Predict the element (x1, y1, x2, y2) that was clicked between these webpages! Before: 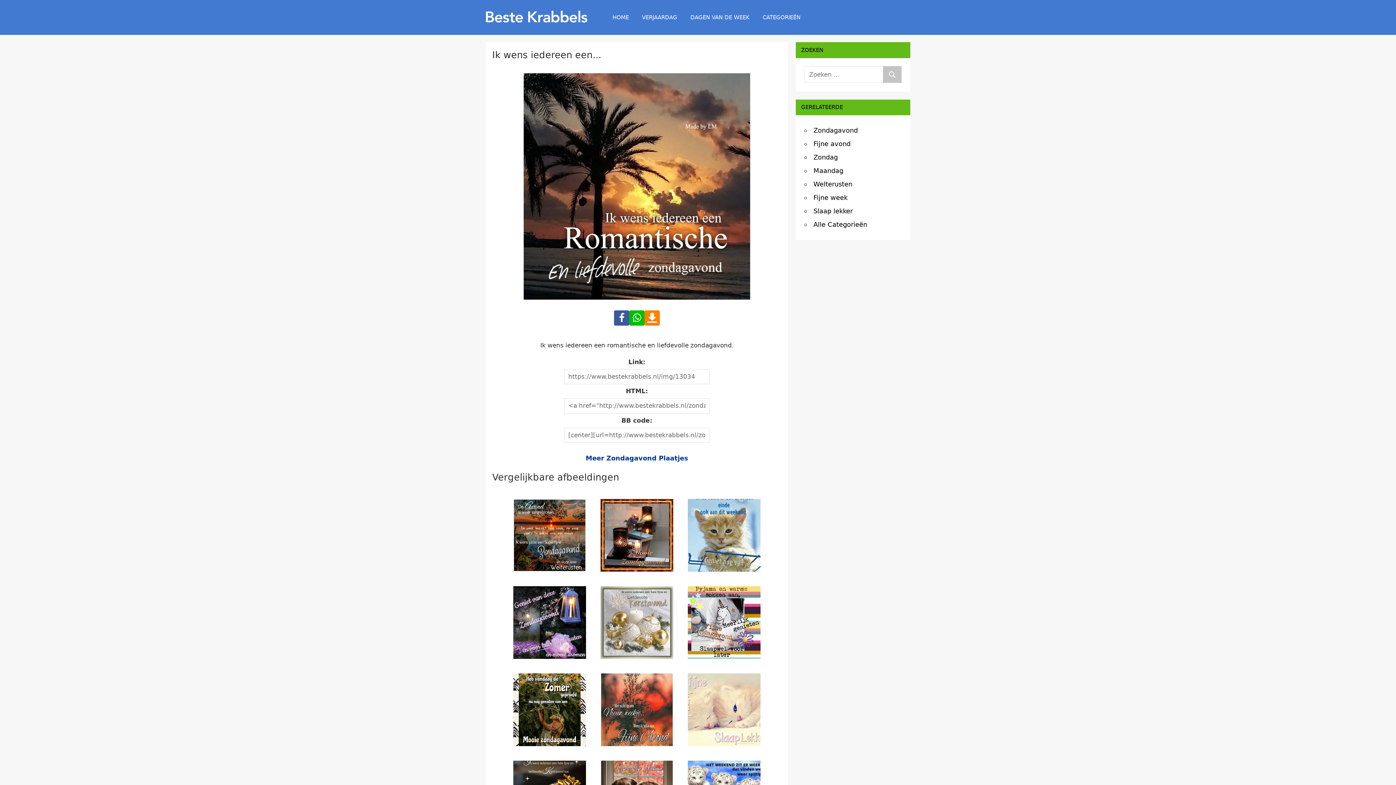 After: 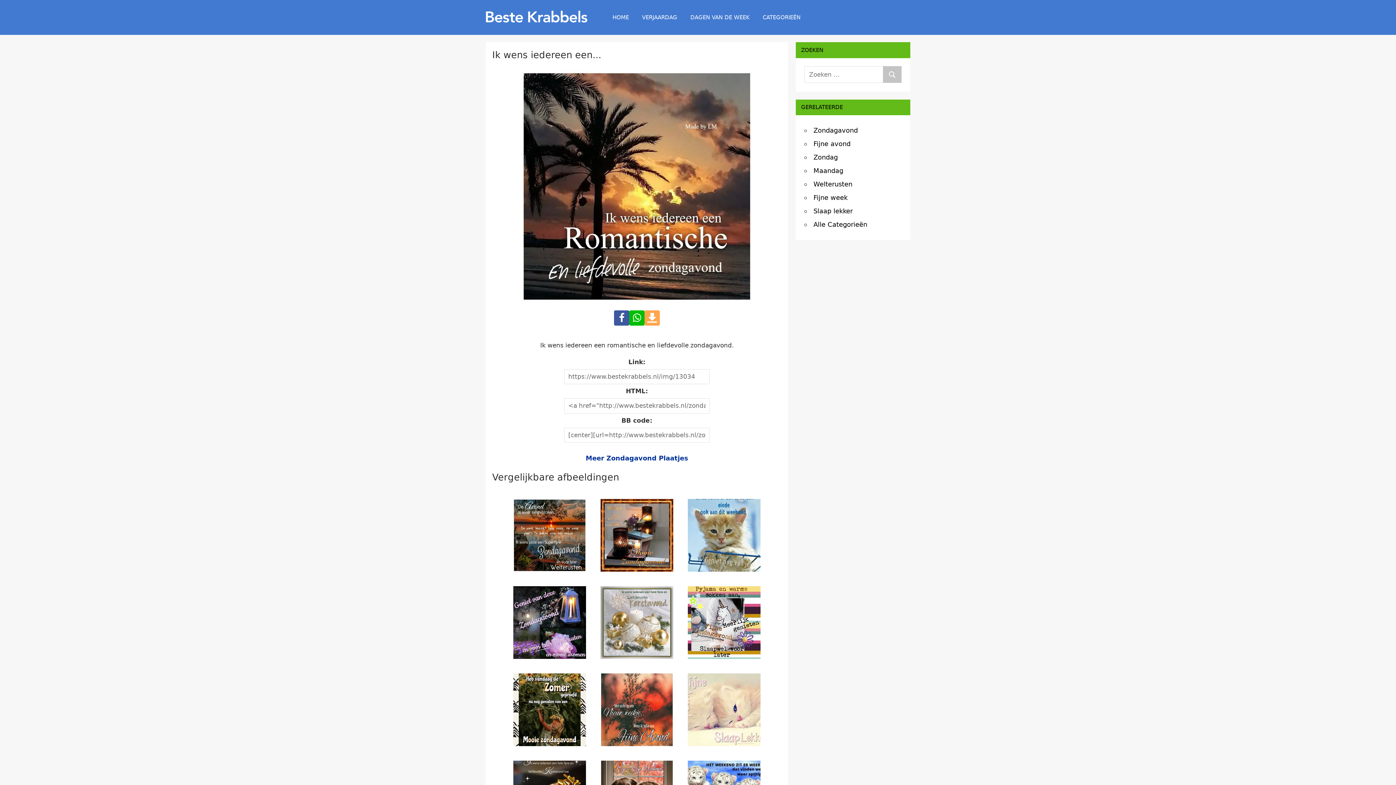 Action: bbox: (644, 310, 660, 325)